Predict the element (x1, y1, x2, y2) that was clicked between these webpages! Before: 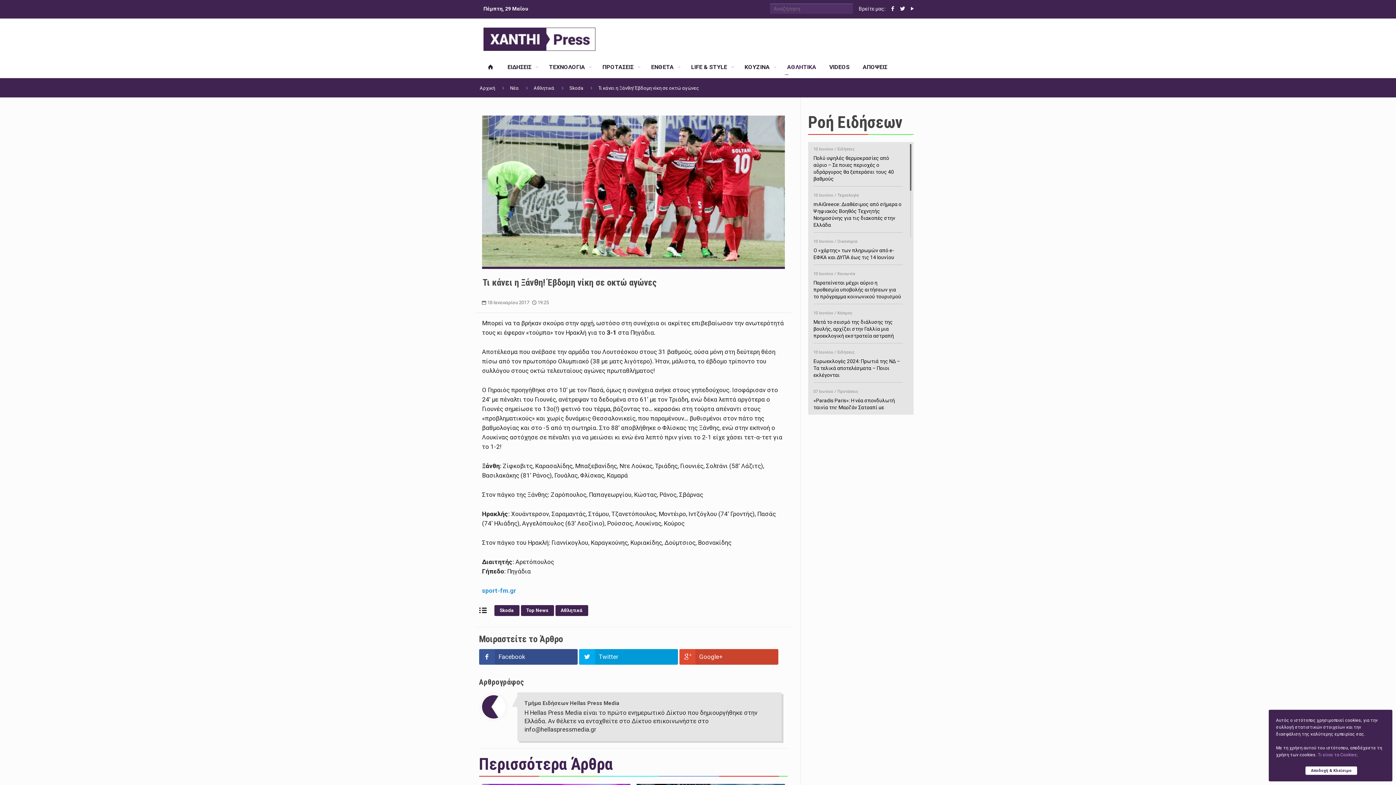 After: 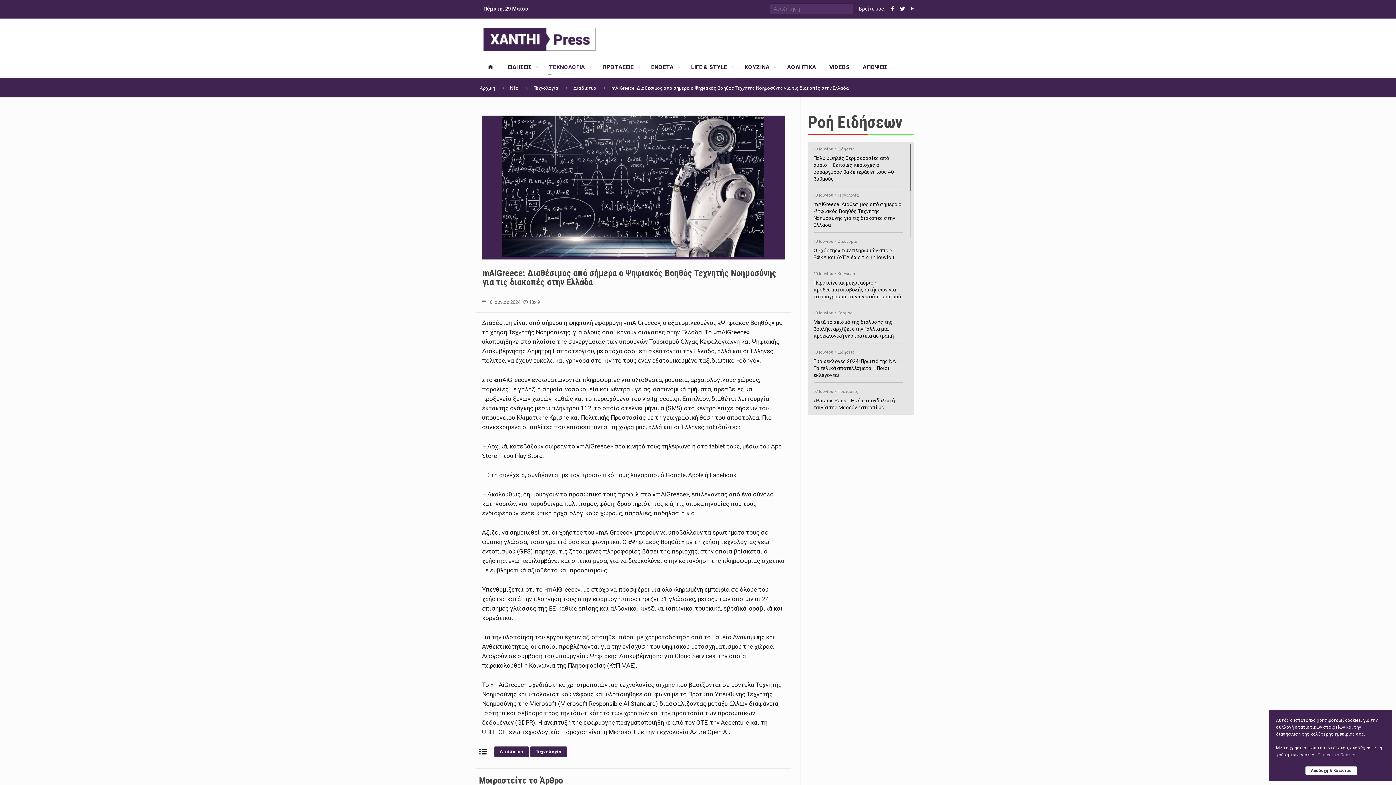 Action: bbox: (813, 190, 902, 228) label: 10 Ιουνίου / Τεχνολογία
mAiGreece: Διαθέσιμος από σήμερα ο Ψηφιακός Βοηθός Τεχνητής Νοημοσύνης για τις διακοπές στην Ελλάδα